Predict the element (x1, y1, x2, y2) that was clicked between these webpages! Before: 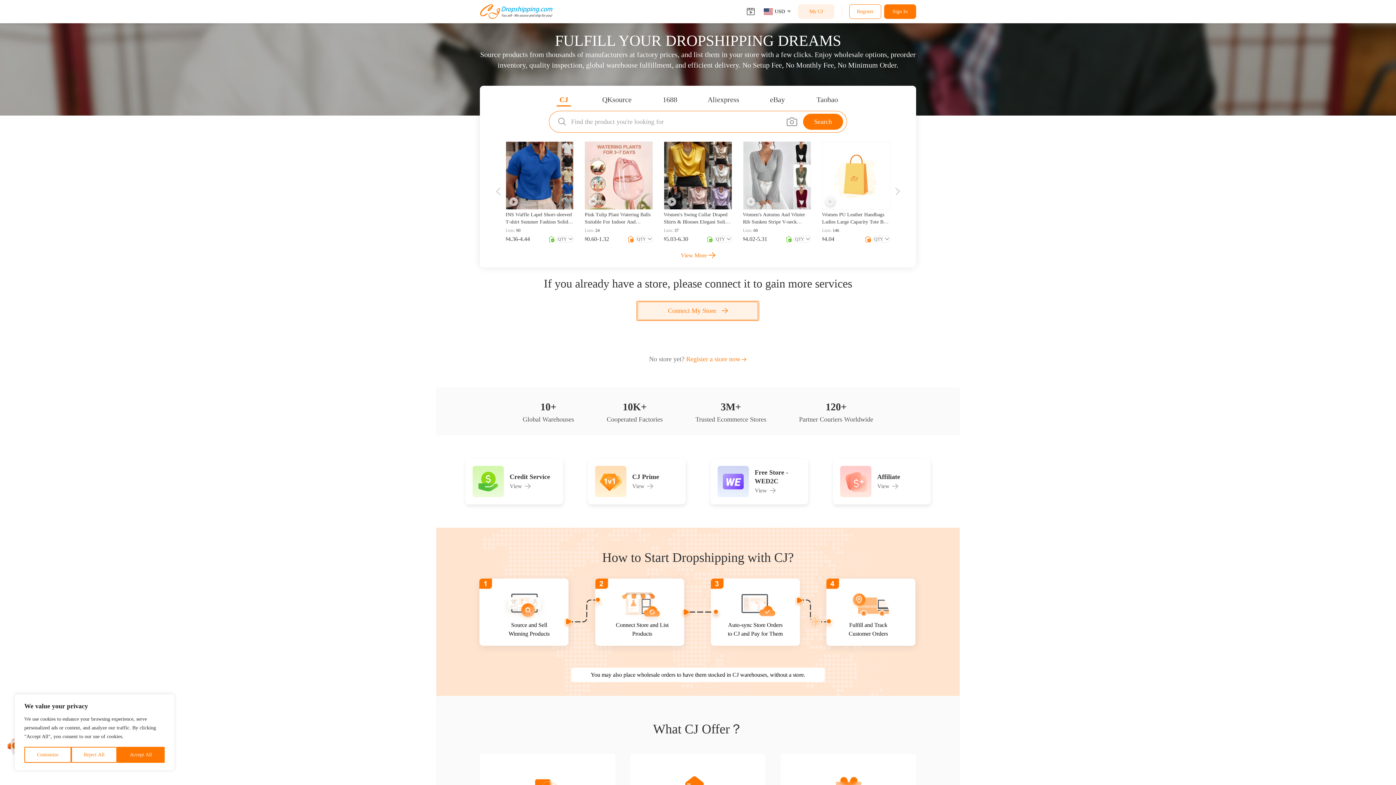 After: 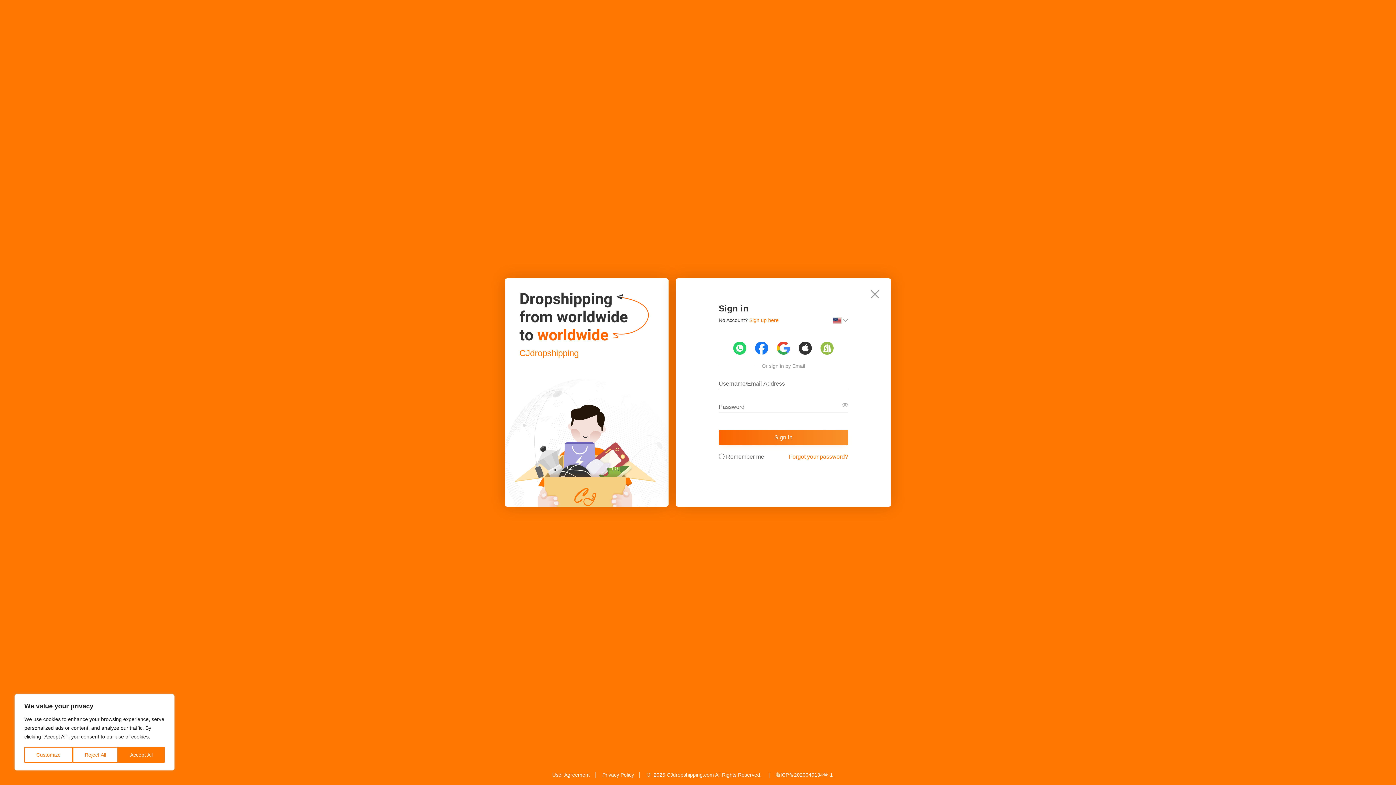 Action: bbox: (798, 4, 834, 18) label: My CJ